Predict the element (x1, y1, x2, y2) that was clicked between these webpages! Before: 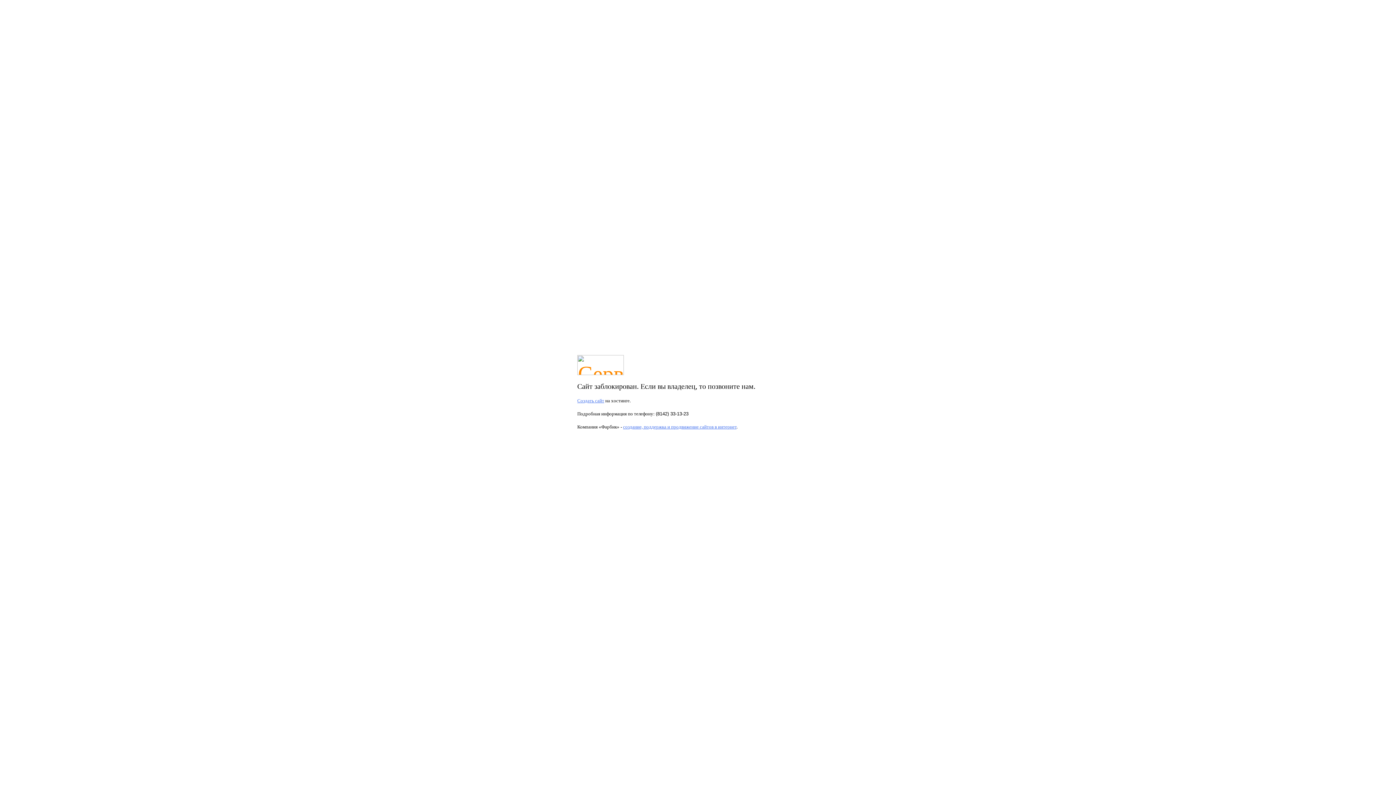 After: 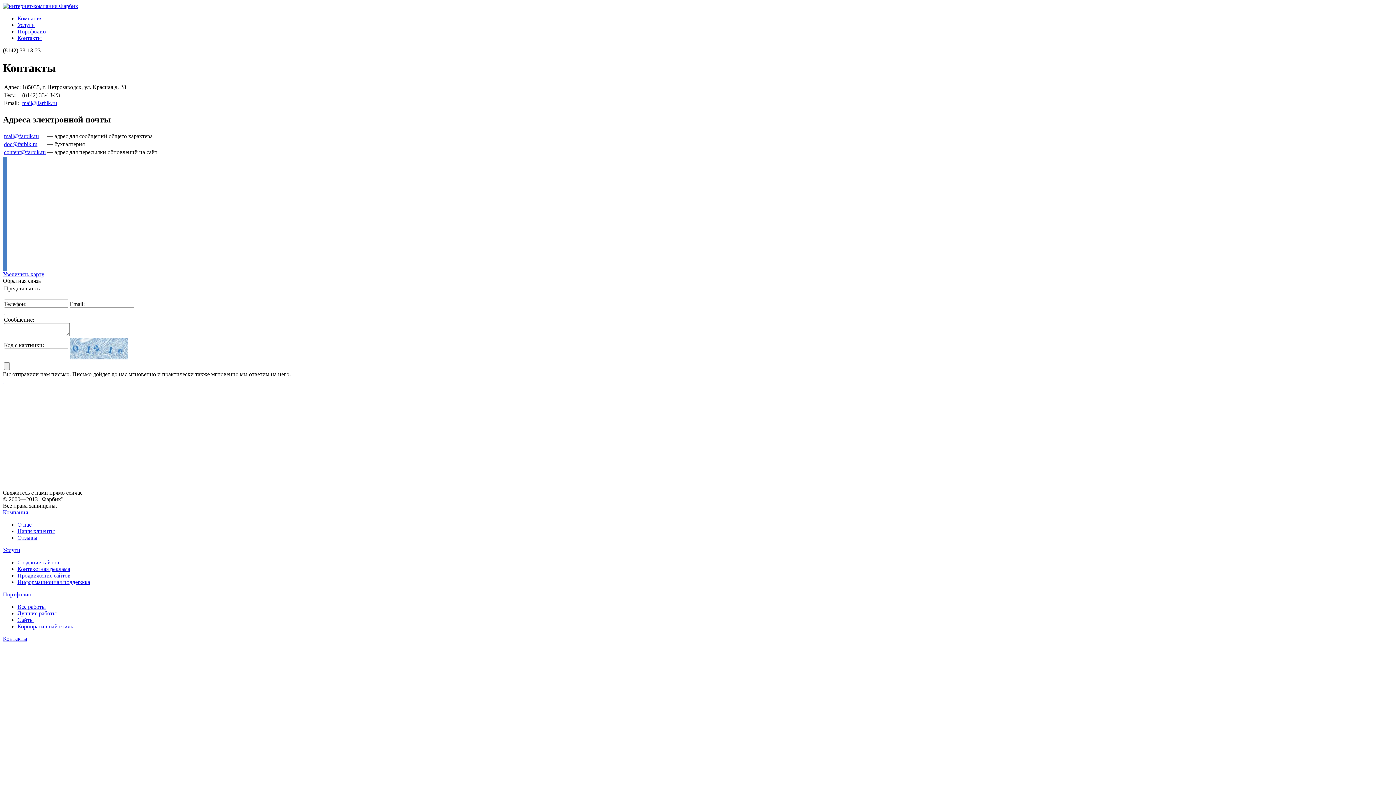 Action: bbox: (577, 398, 604, 403) label: Создать сайт